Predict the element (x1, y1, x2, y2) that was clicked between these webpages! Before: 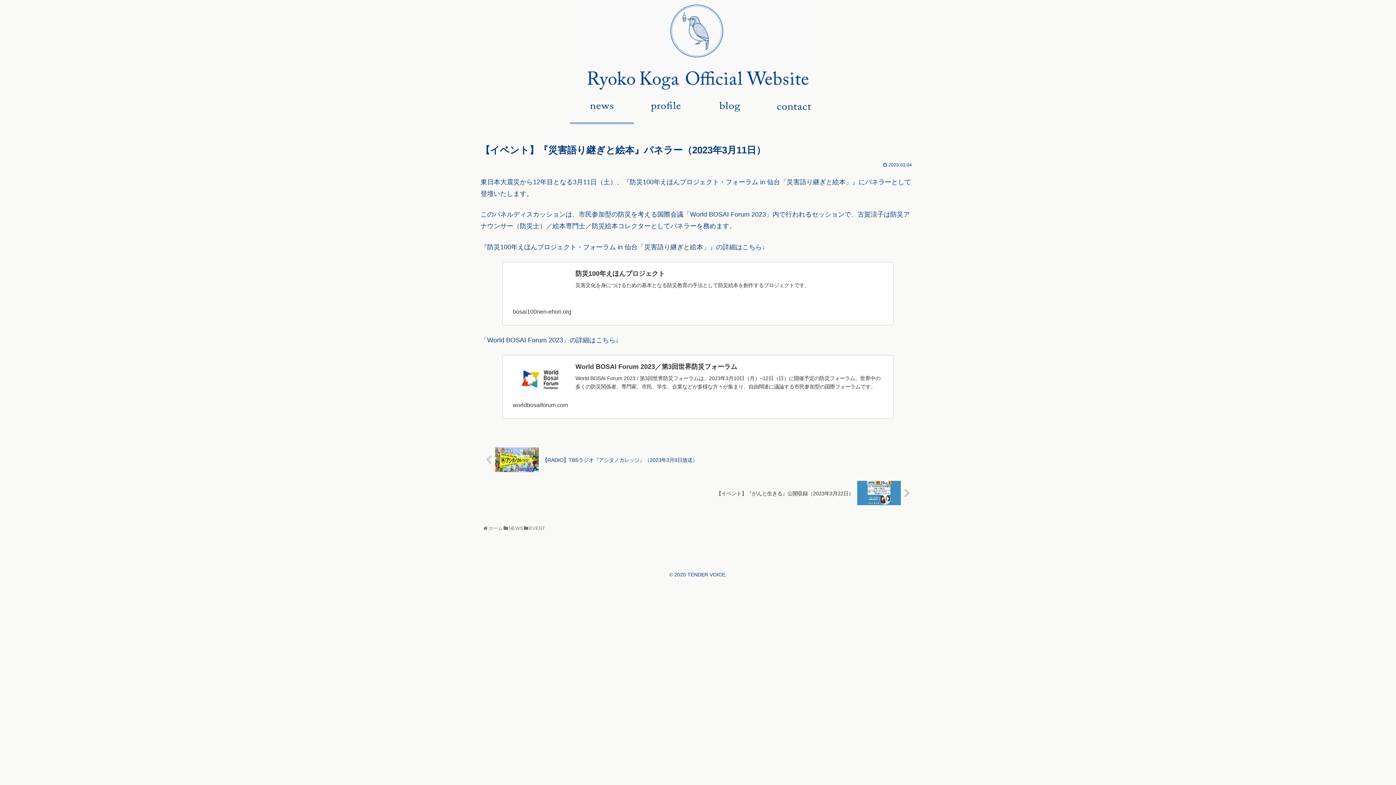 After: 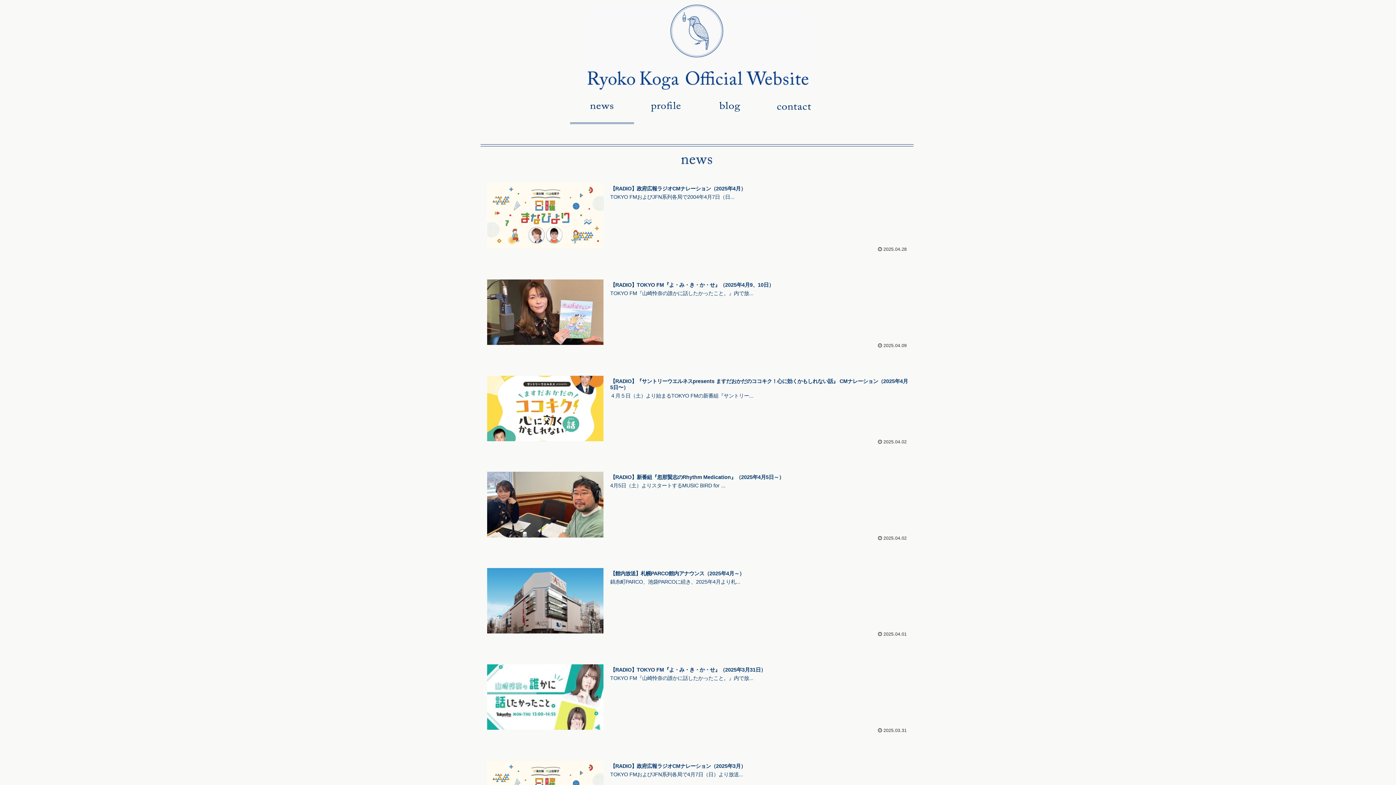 Action: bbox: (508, 525, 523, 531) label: NEWS